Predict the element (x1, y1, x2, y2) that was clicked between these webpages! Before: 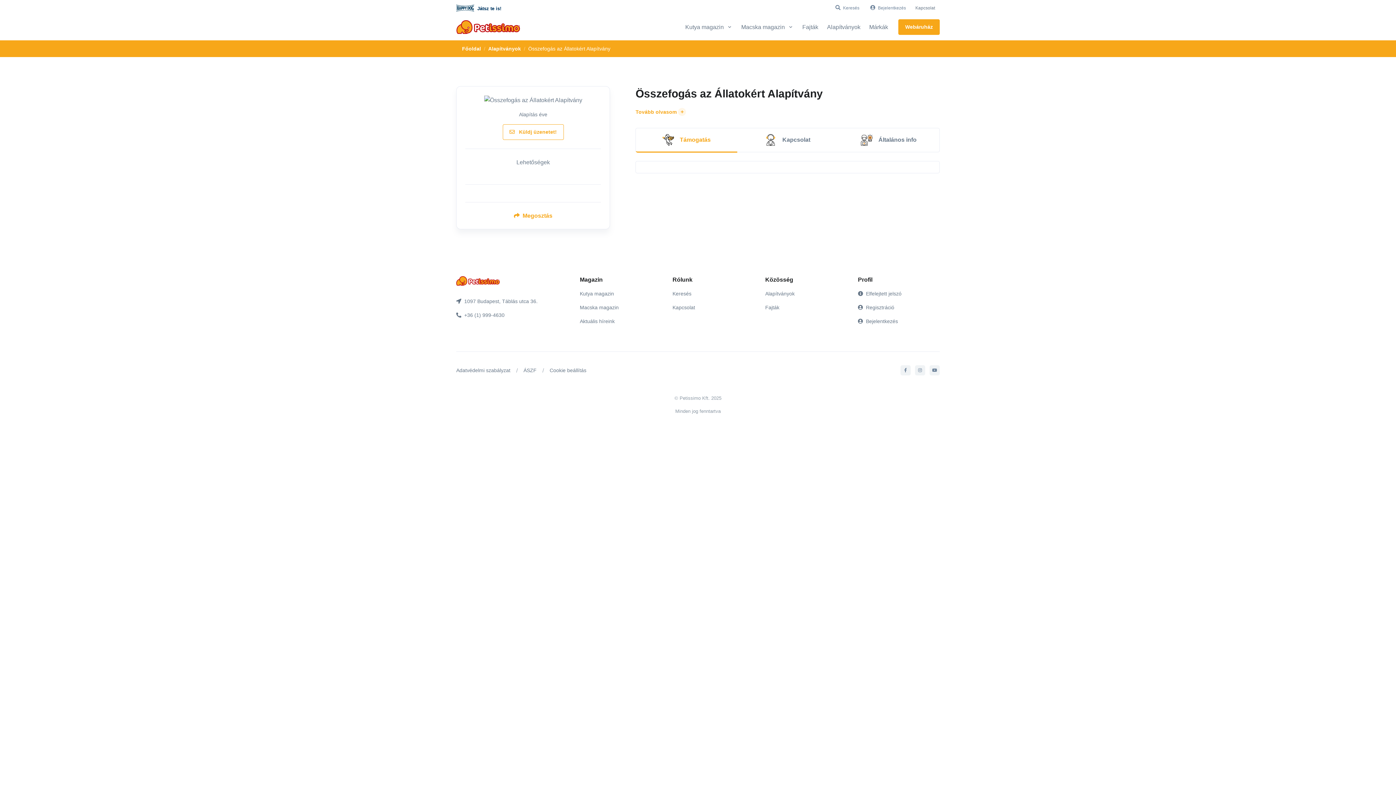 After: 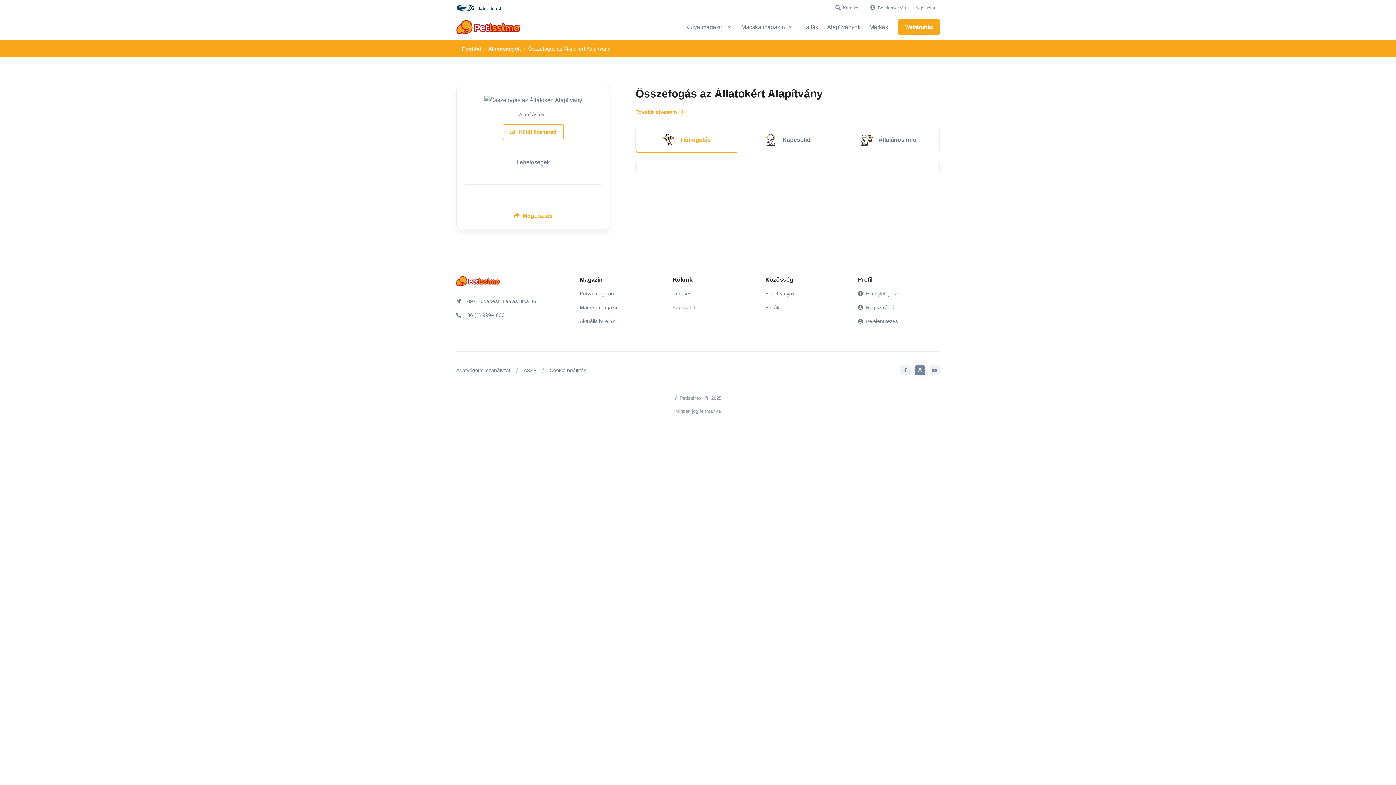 Action: bbox: (915, 365, 925, 375)